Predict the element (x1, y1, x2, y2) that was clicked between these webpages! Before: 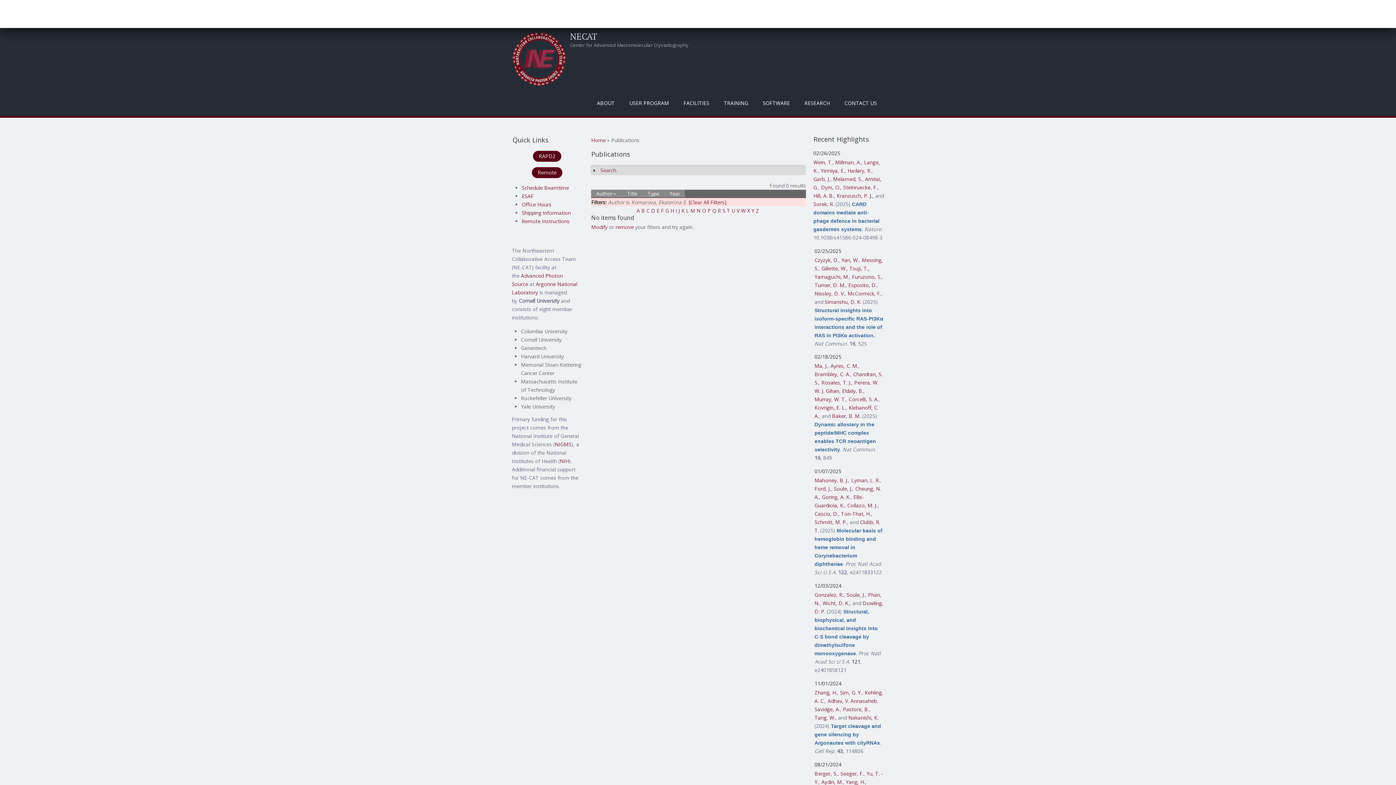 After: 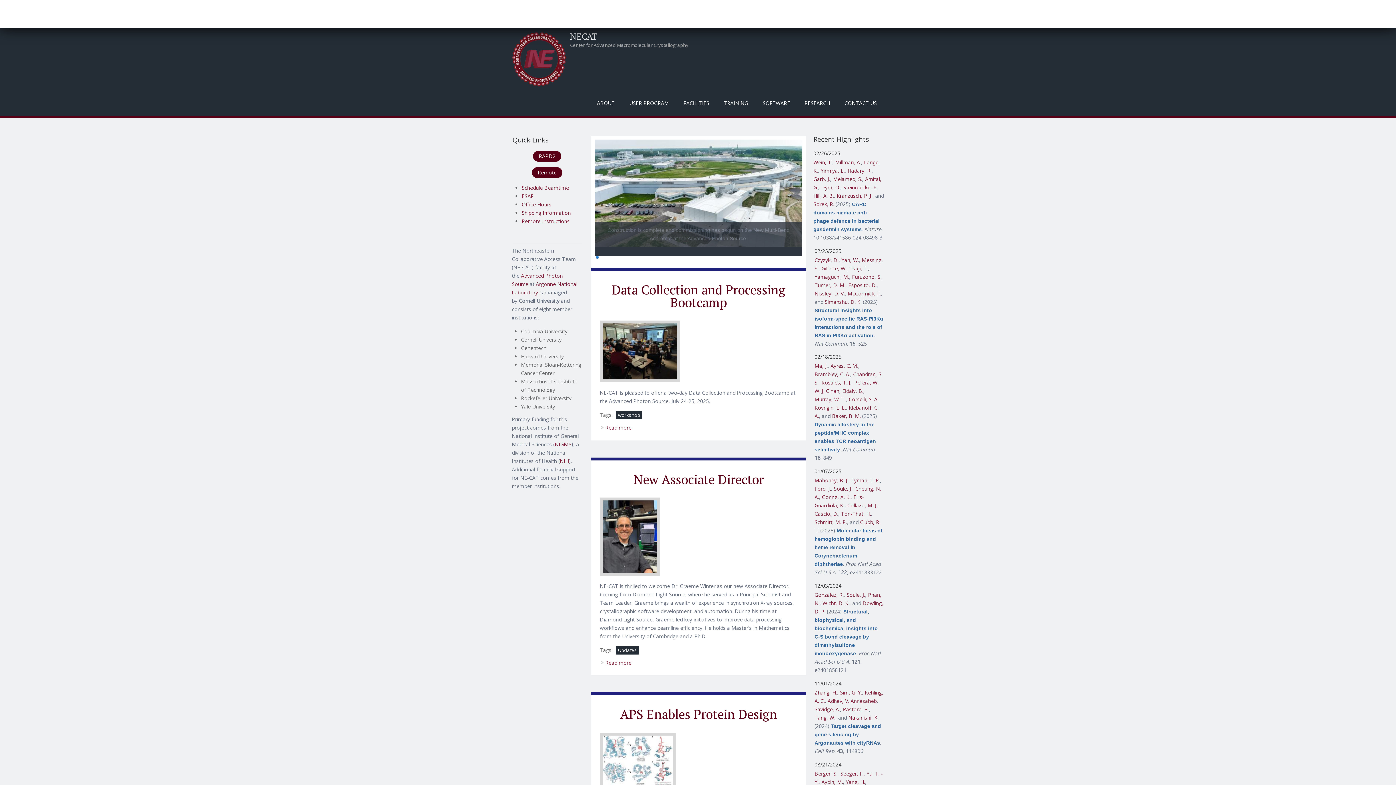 Action: bbox: (570, 31, 597, 40) label: NECAT